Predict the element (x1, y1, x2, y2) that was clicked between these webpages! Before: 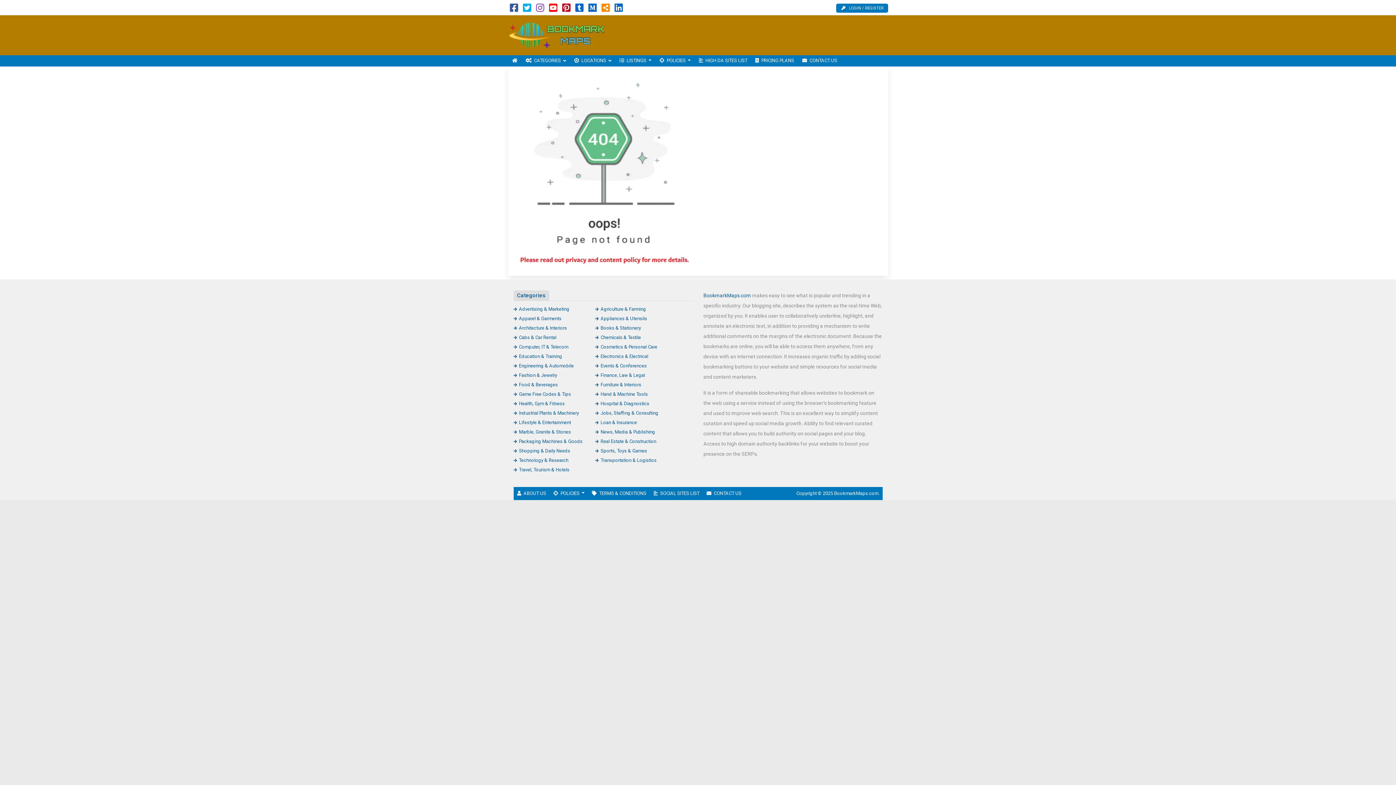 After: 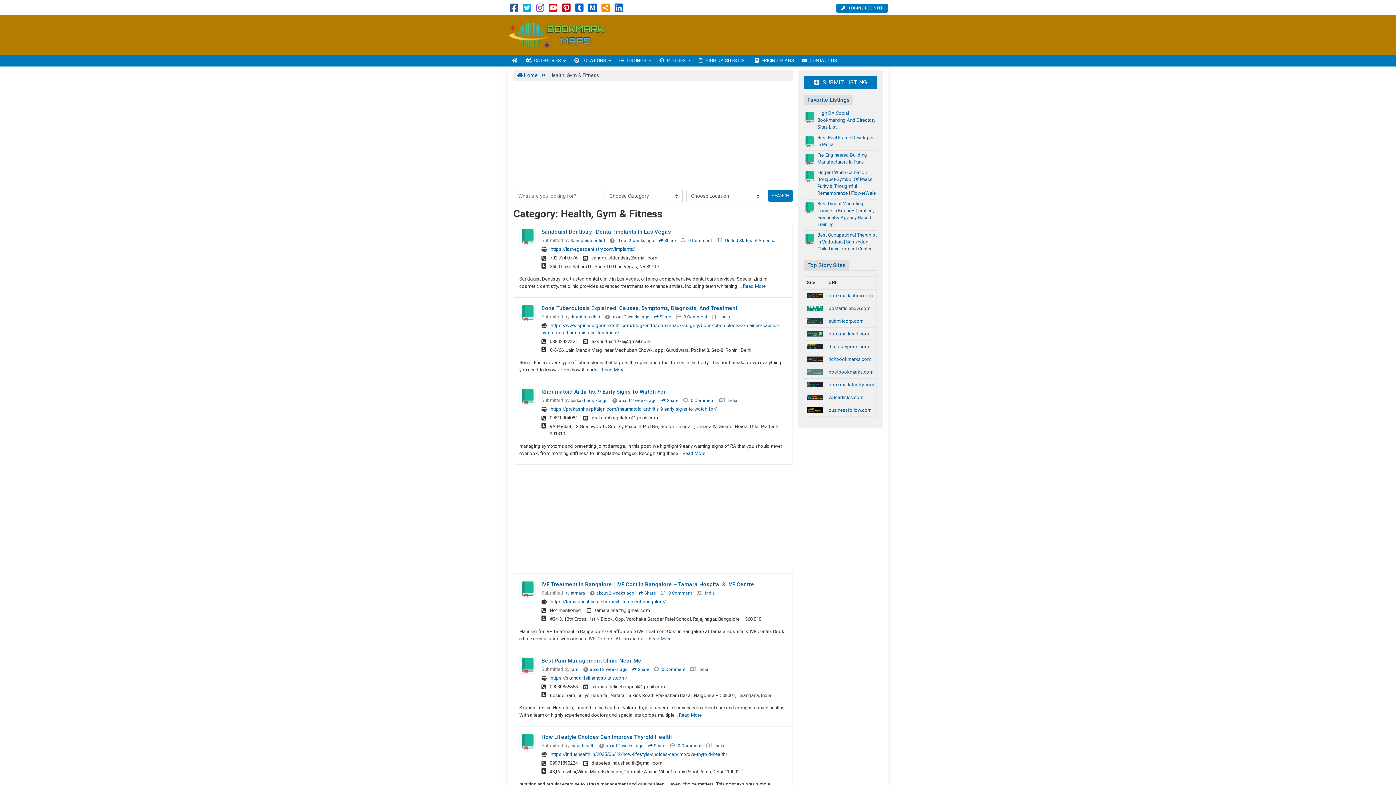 Action: label: Health, Gym & Fitness bbox: (513, 400, 564, 406)